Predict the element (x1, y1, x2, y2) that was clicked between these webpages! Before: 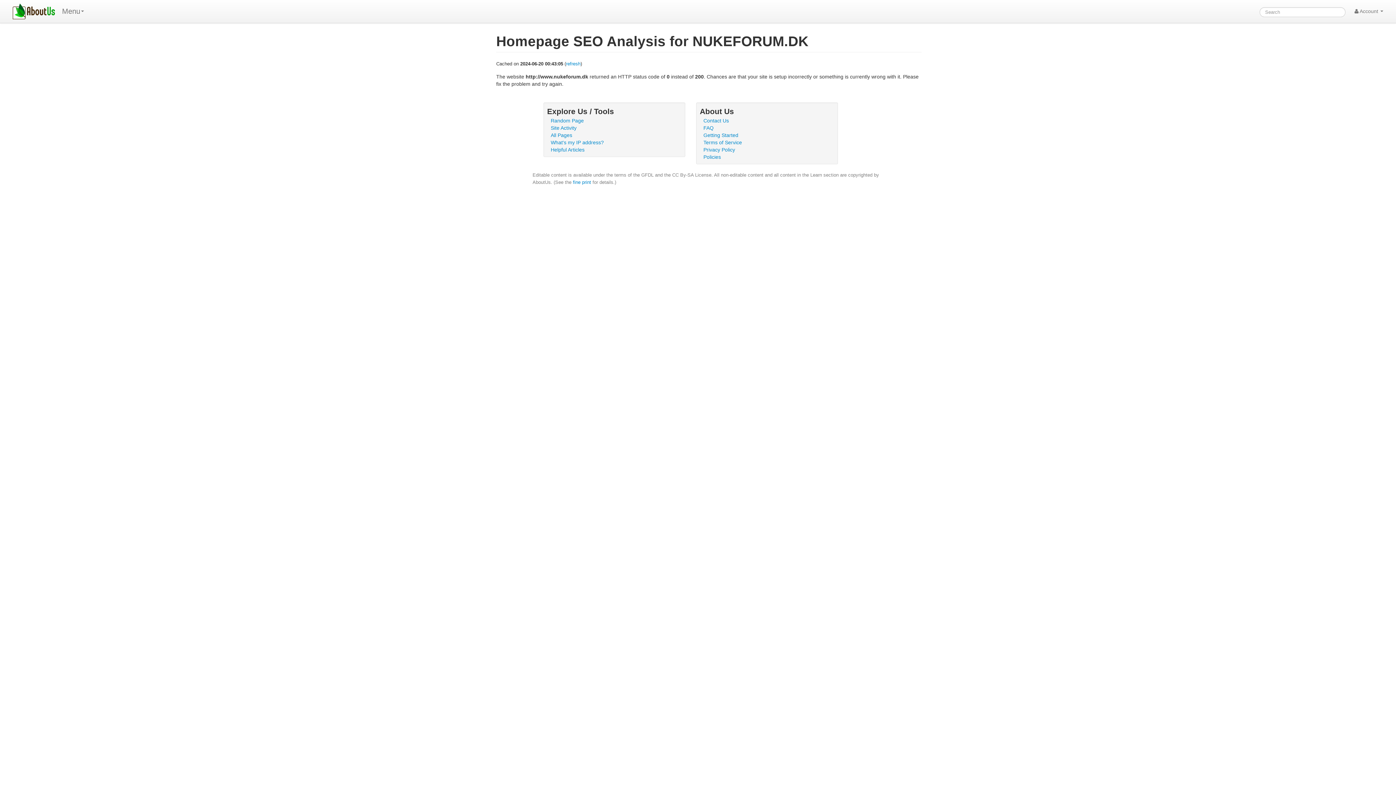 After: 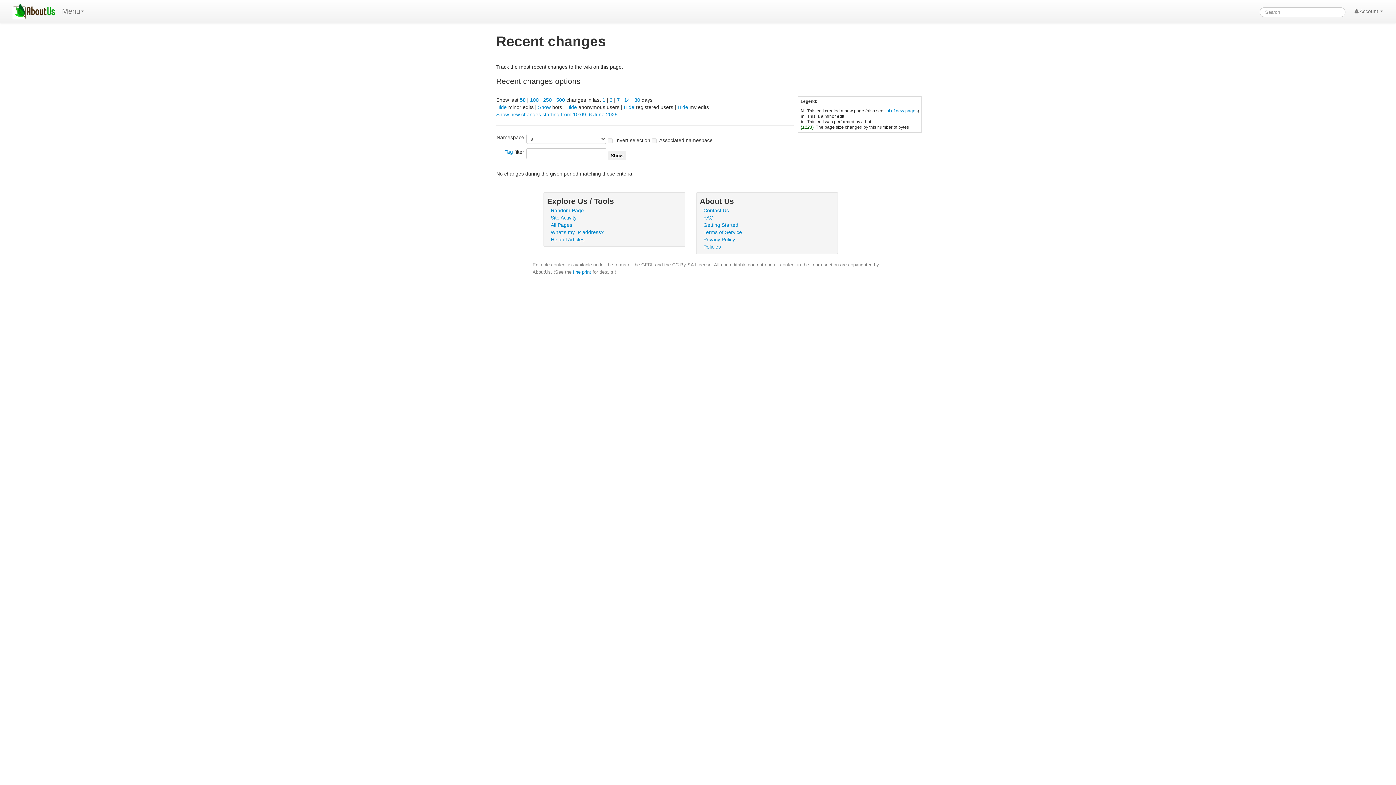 Action: bbox: (550, 125, 576, 130) label: Site Activity